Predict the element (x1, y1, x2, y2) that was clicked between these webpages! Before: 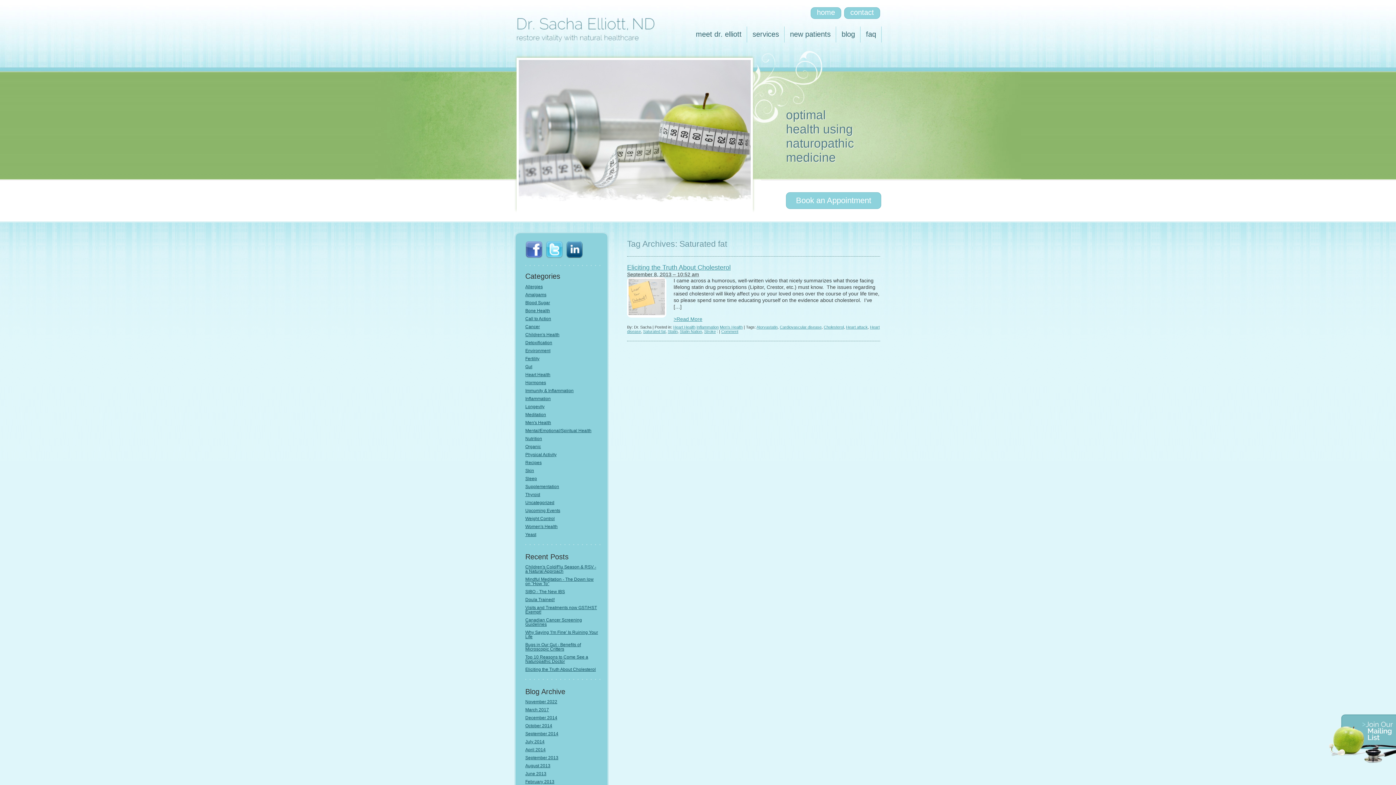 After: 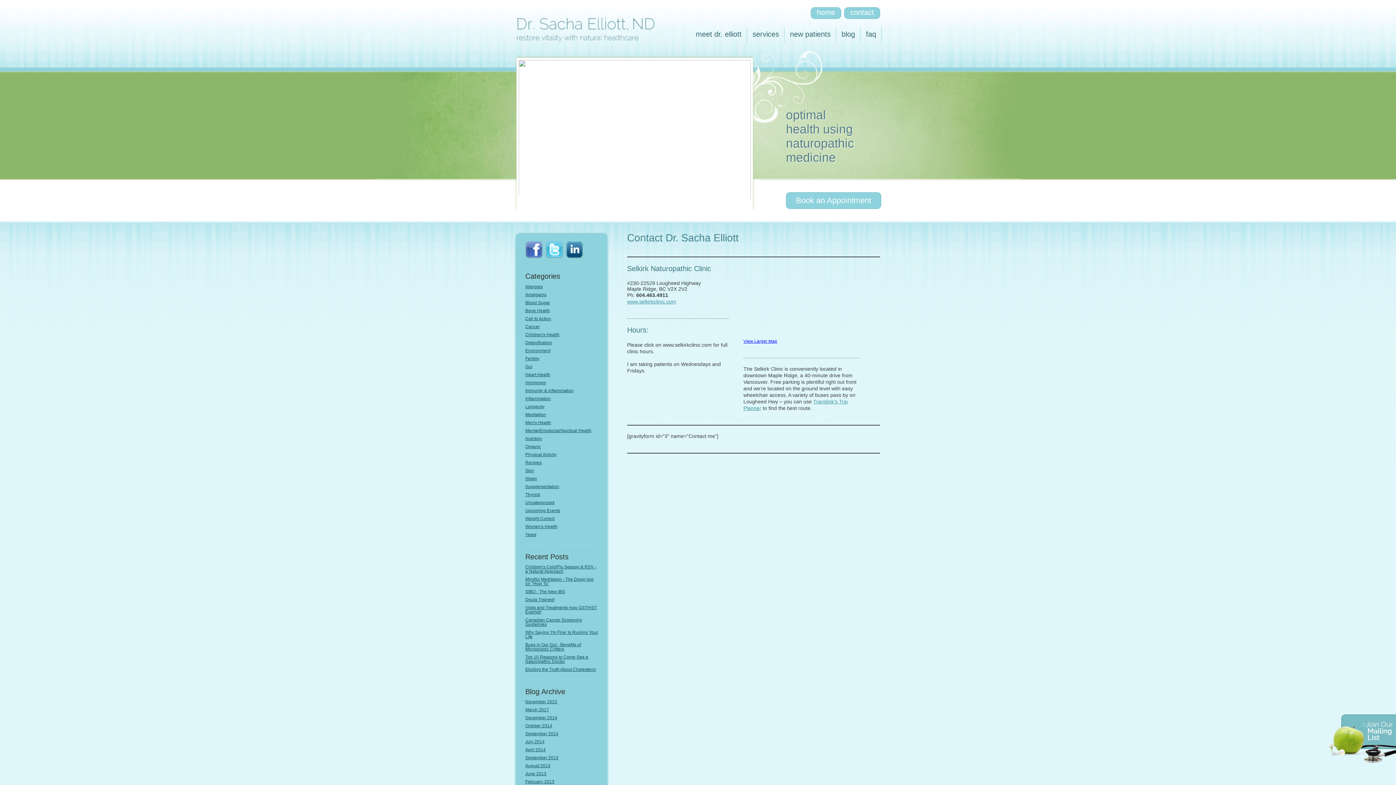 Action: label: contact bbox: (850, 8, 874, 16)